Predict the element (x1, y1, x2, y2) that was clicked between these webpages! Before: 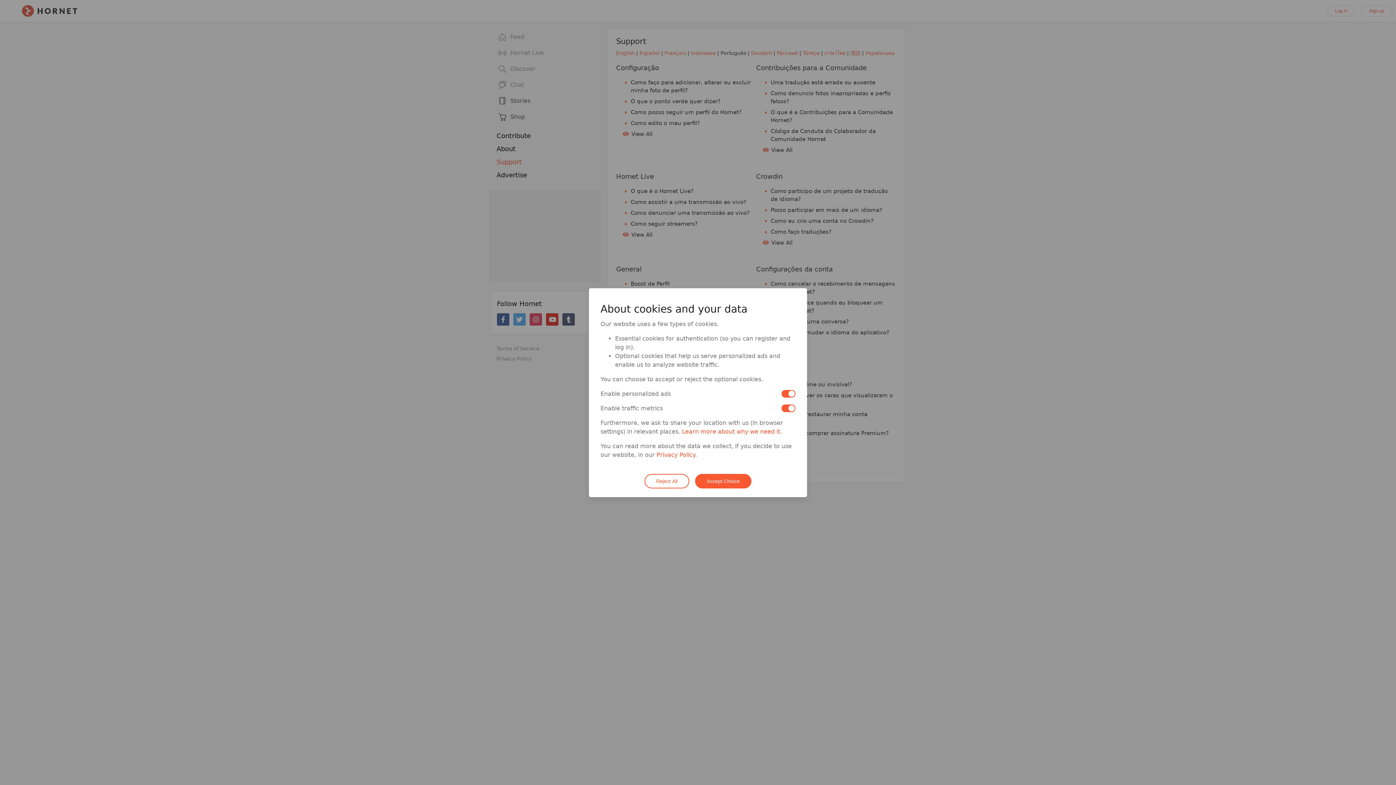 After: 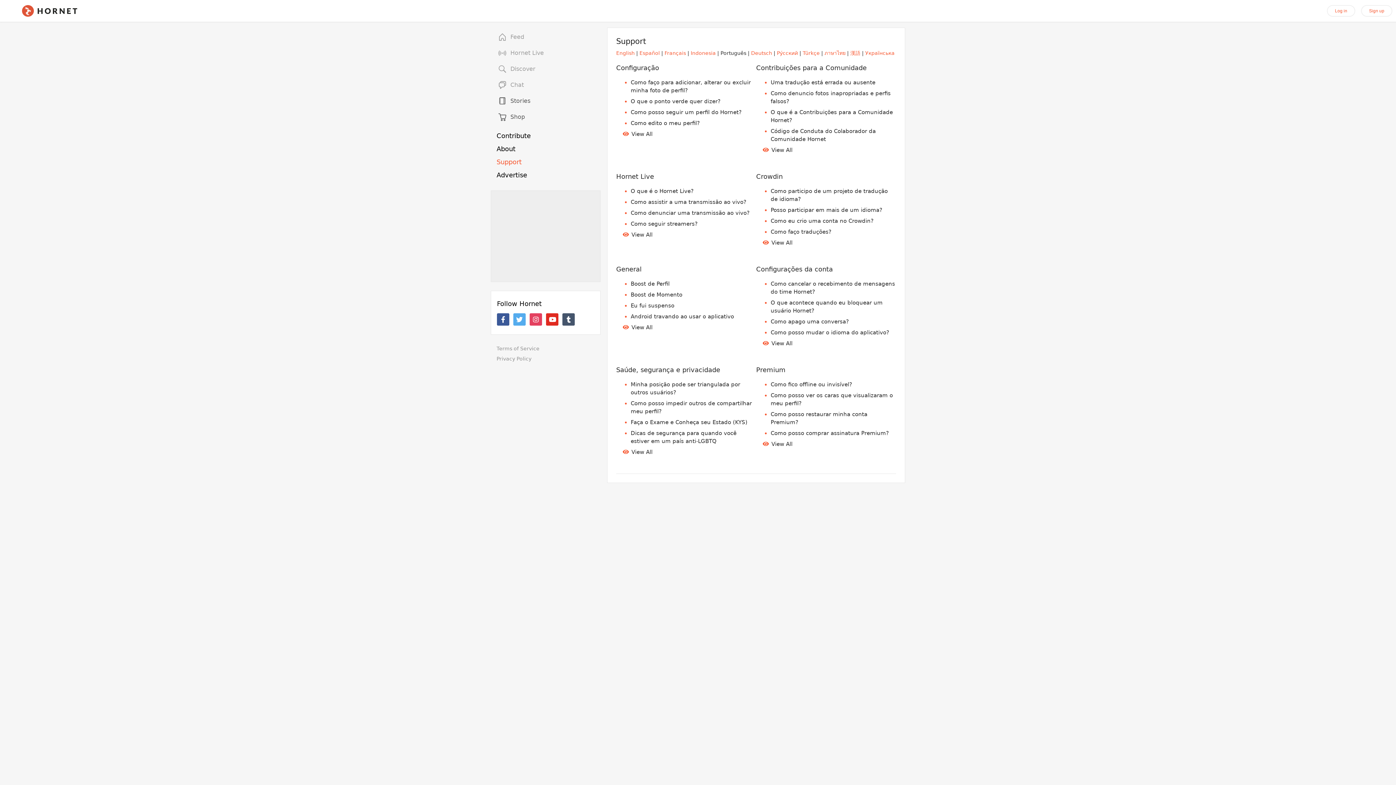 Action: label: Reject All bbox: (644, 474, 689, 488)